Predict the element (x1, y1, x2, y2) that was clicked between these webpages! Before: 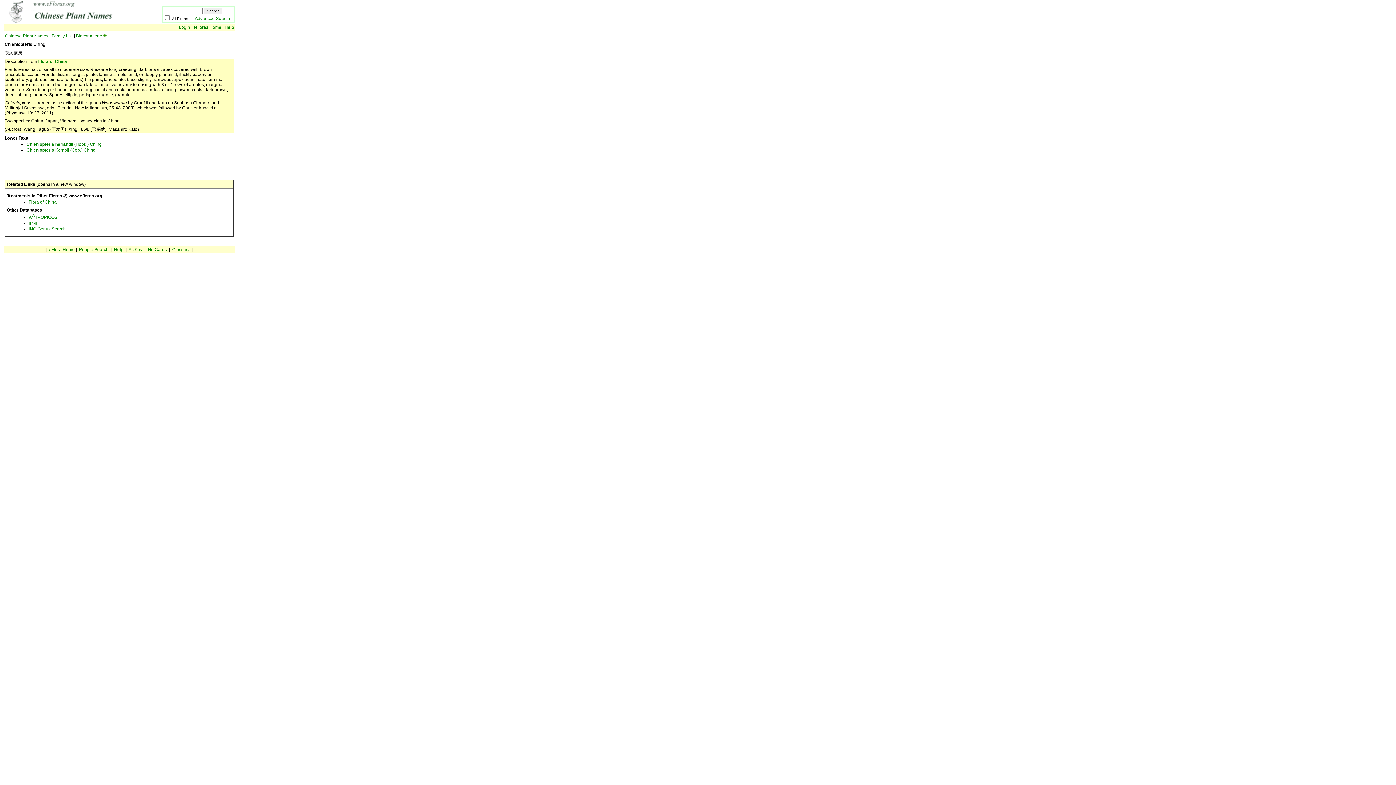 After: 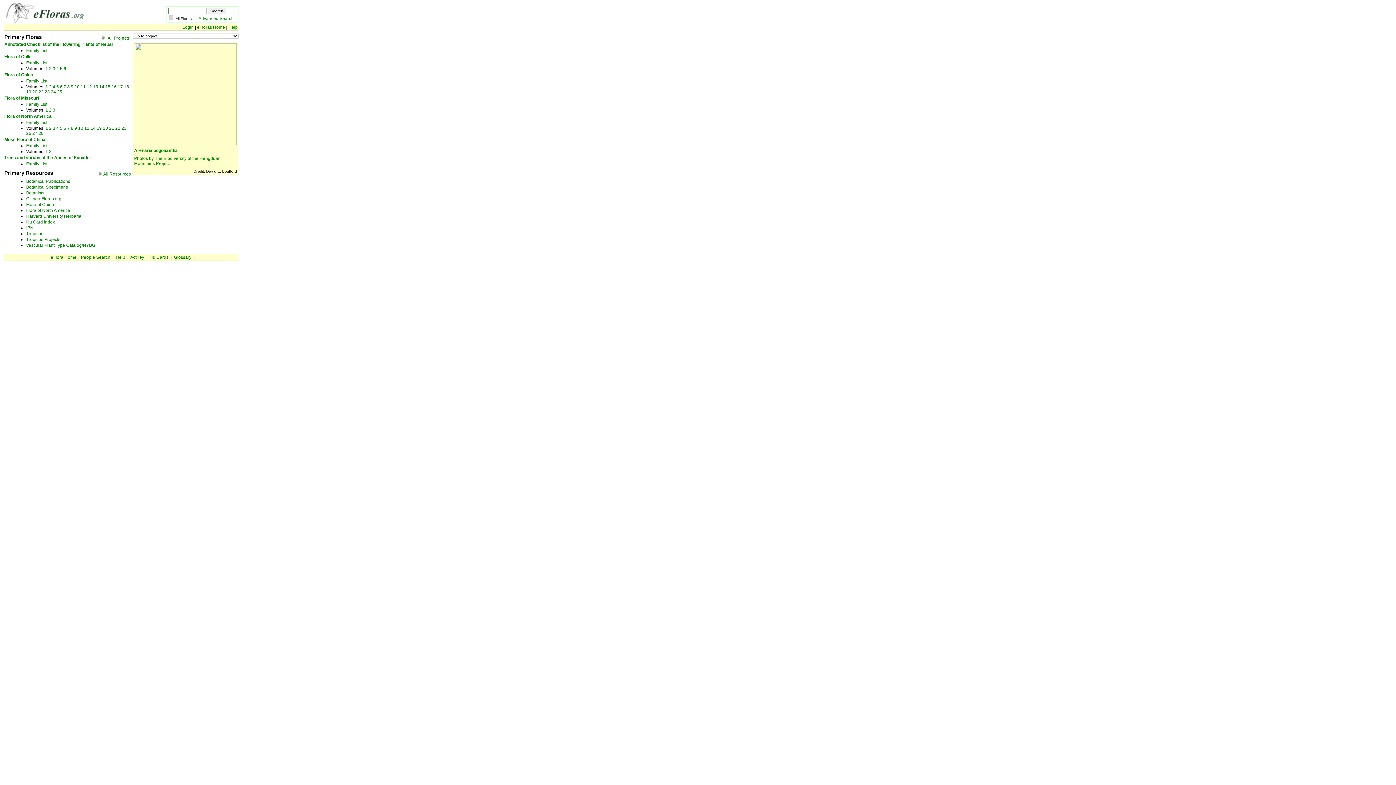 Action: label: eFloras Home bbox: (193, 24, 221, 29)